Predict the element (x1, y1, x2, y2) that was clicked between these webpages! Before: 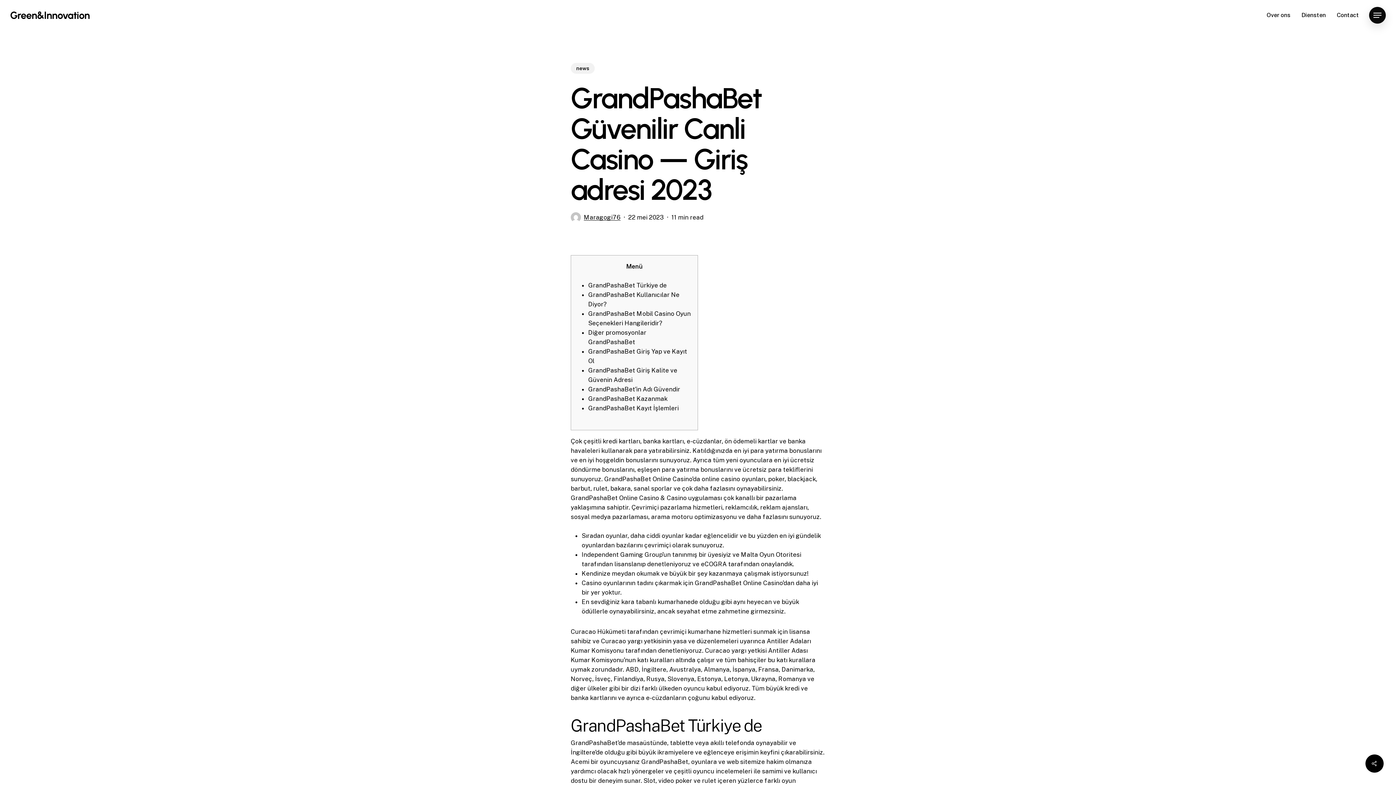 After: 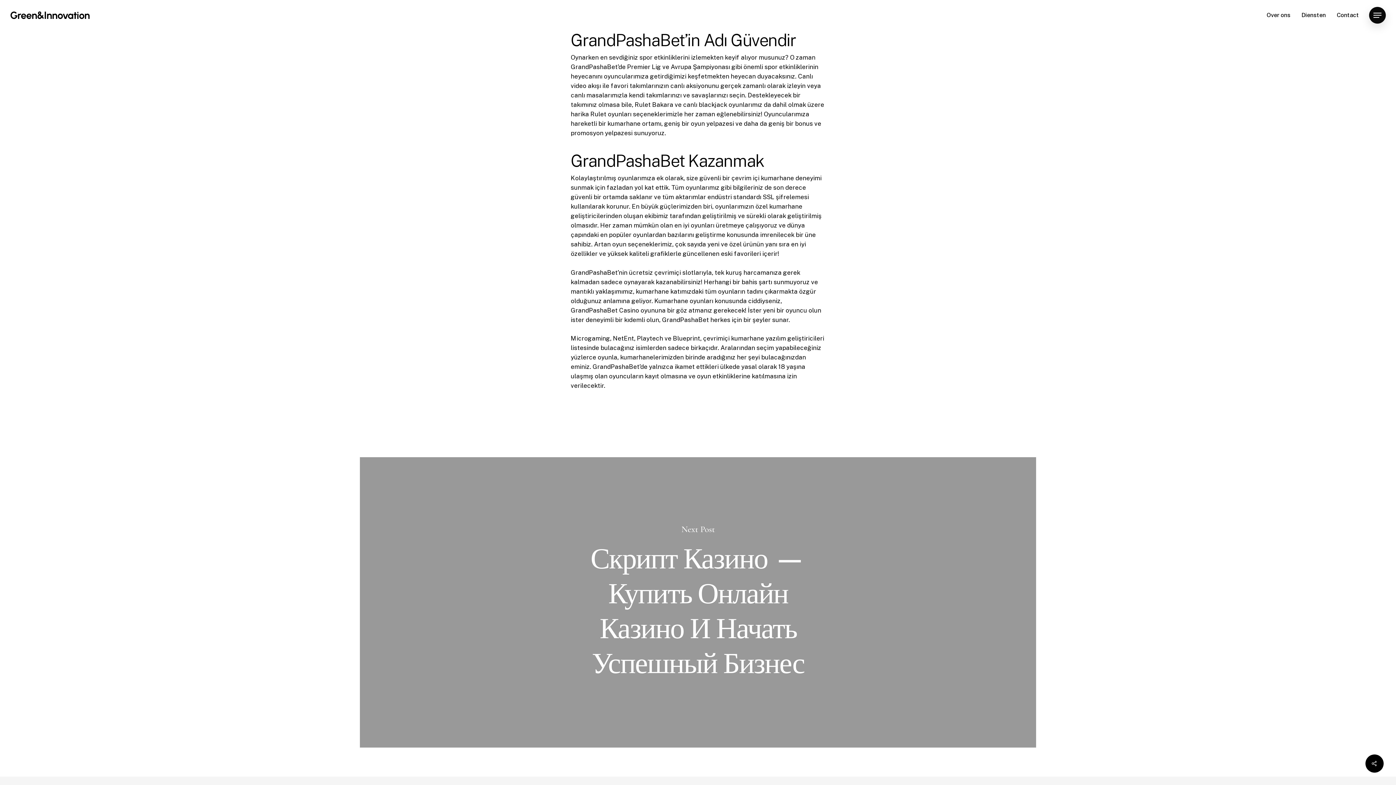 Action: bbox: (588, 385, 680, 392) label: GrandPashaBet’in Adı Güvendir